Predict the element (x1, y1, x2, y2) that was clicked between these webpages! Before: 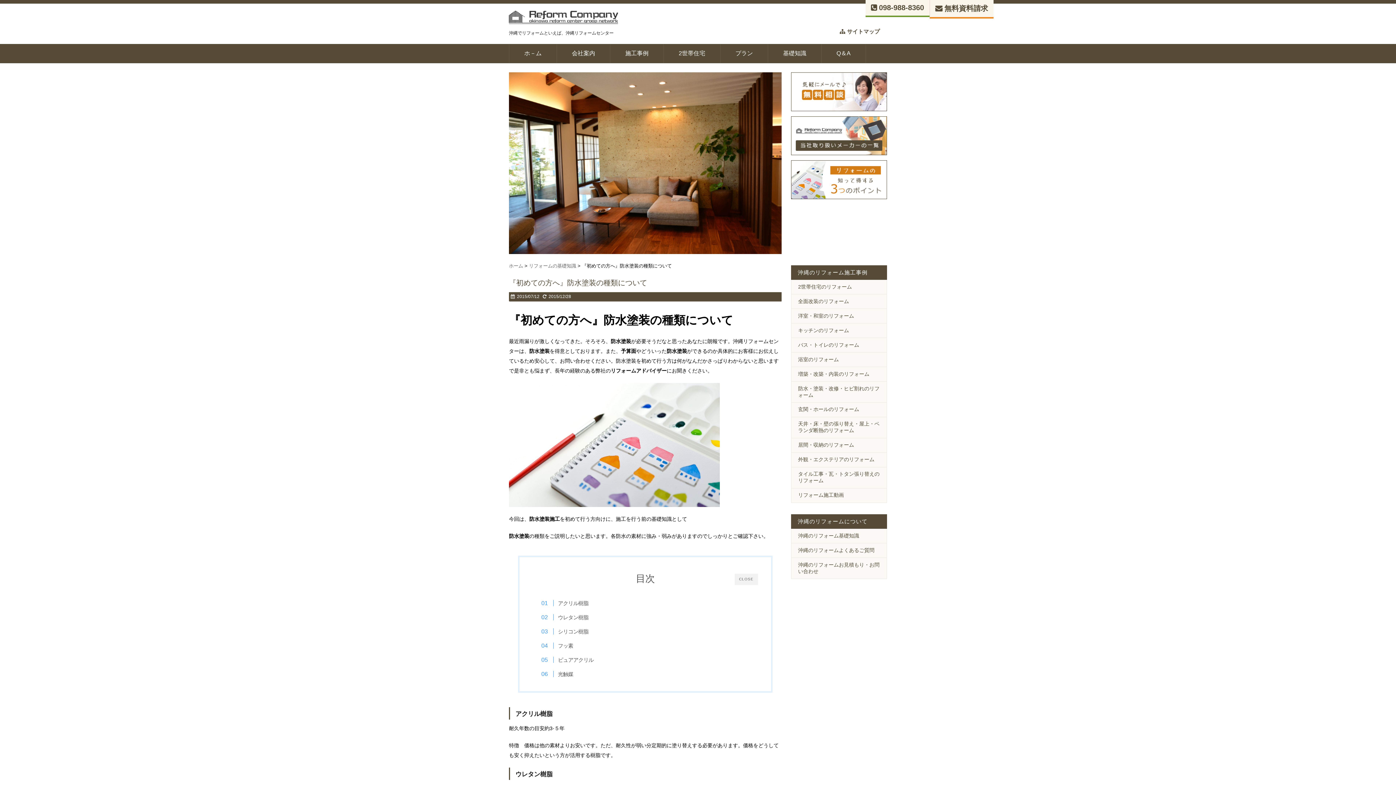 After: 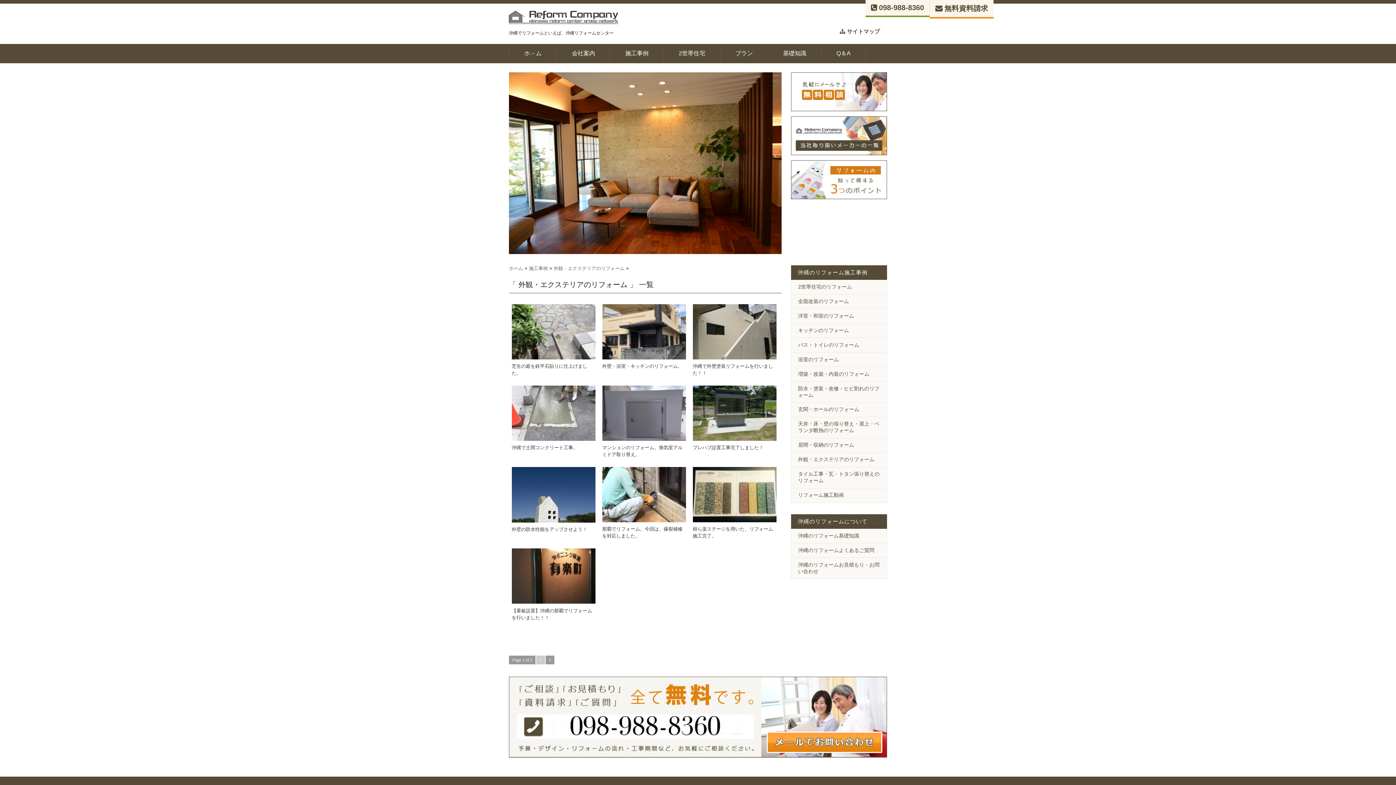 Action: label: 外観・エクステリアのリフォーム bbox: (791, 453, 886, 467)